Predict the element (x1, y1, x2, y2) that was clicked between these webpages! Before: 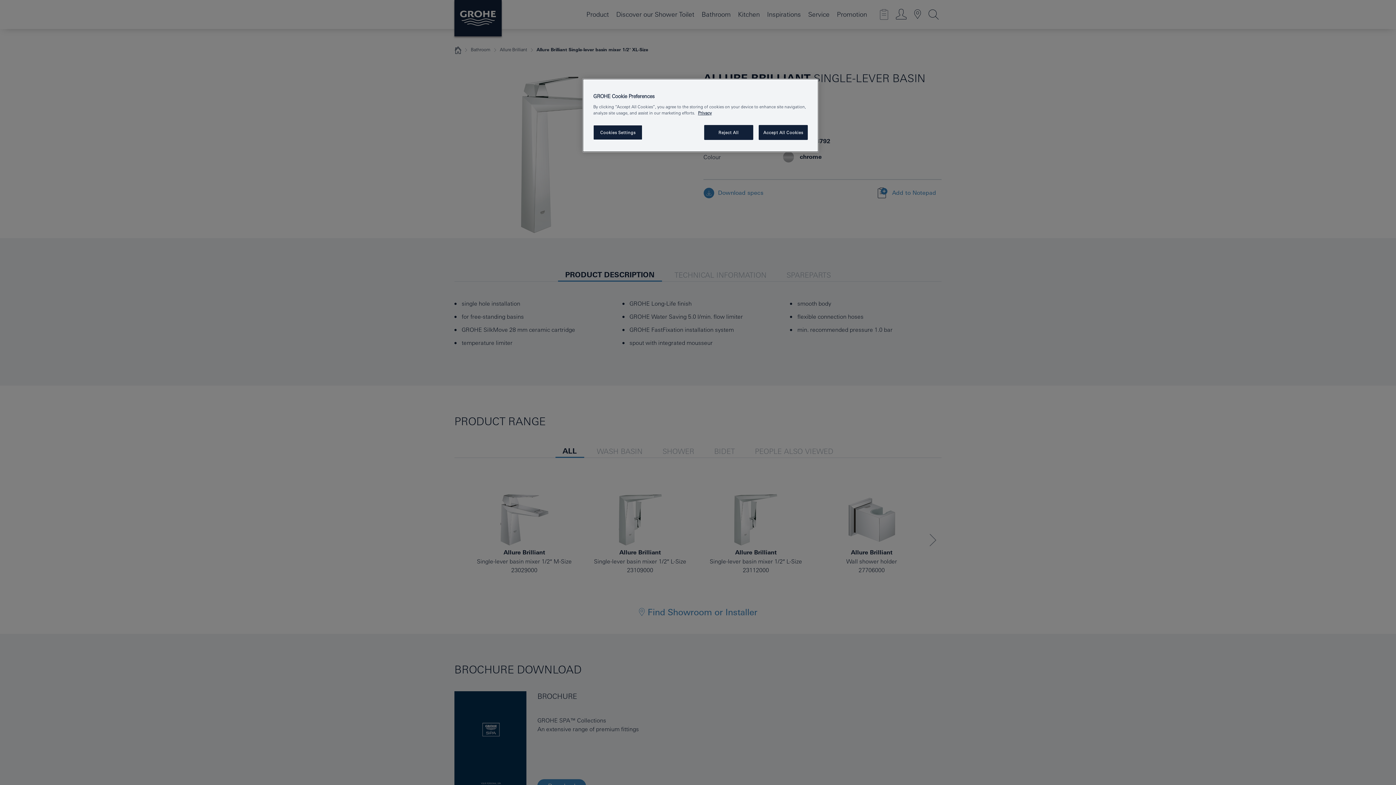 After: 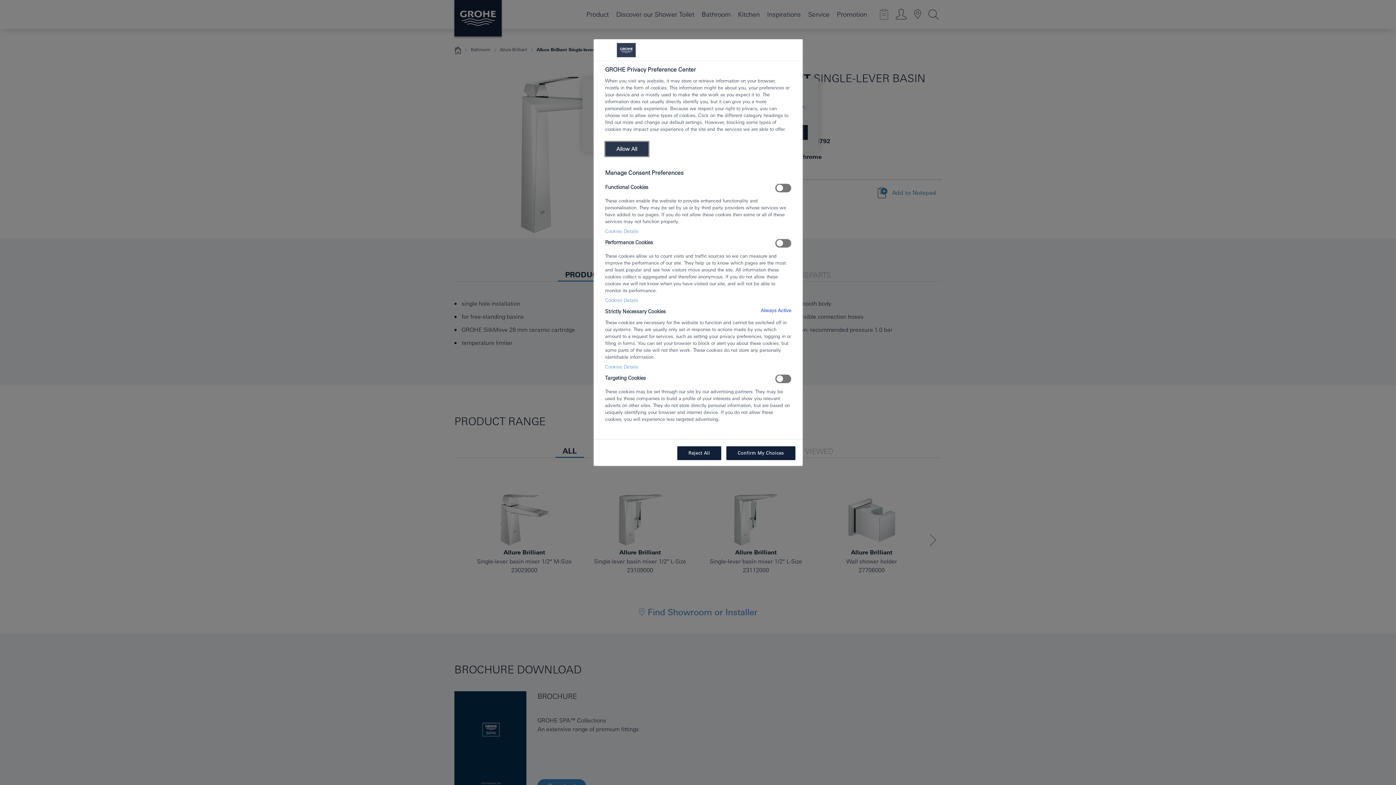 Action: bbox: (593, 125, 642, 140) label: Cookies Settings